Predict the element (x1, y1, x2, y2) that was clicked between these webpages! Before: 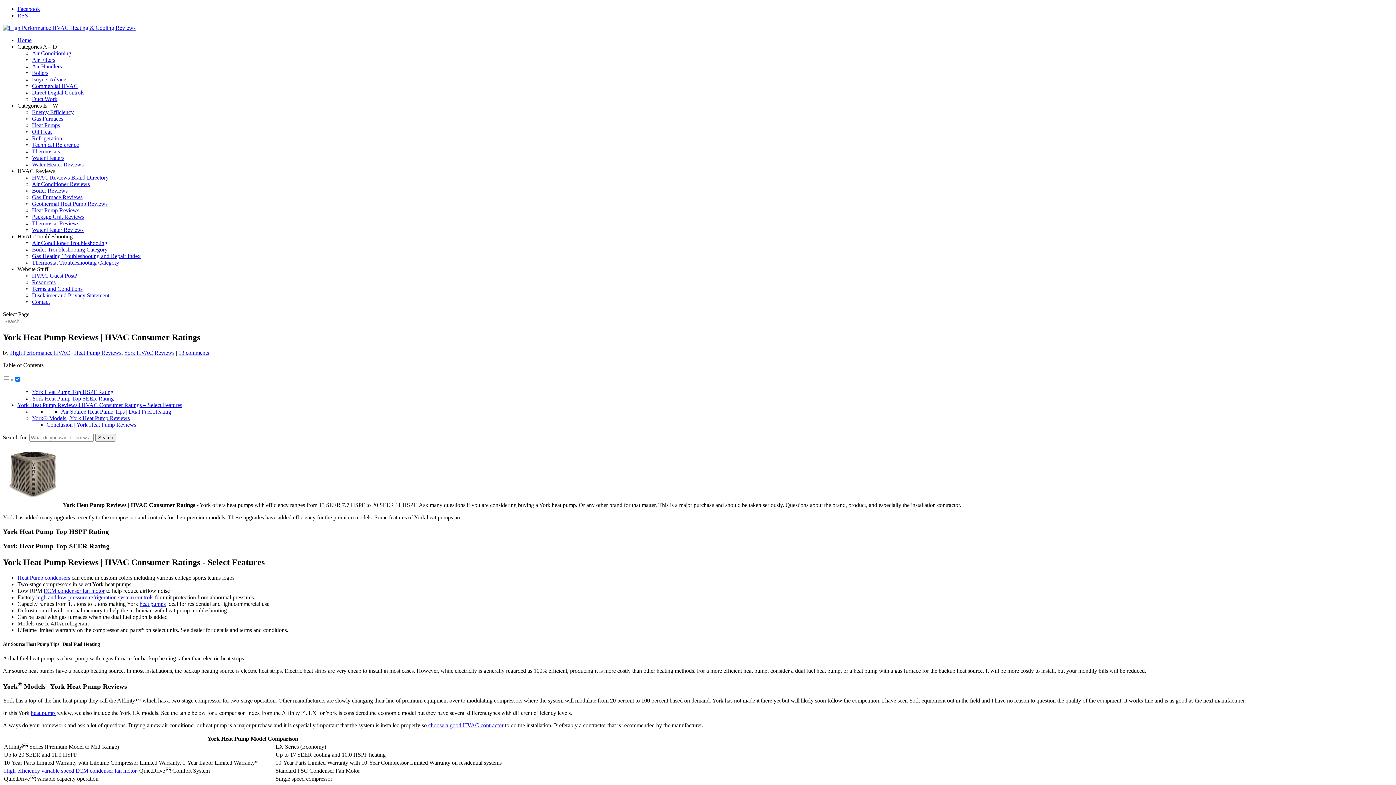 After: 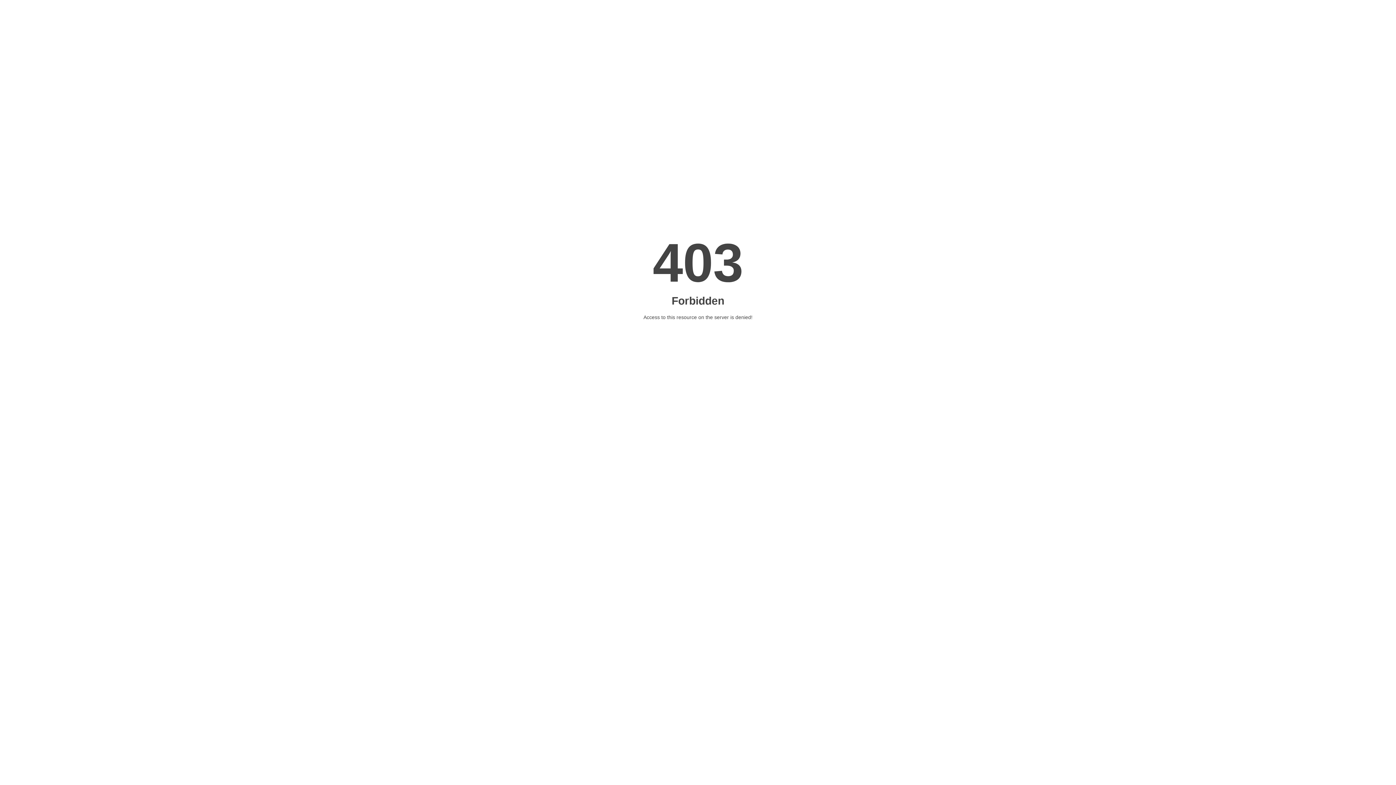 Action: label: Thermostat Troubleshooting Category bbox: (32, 259, 119, 265)